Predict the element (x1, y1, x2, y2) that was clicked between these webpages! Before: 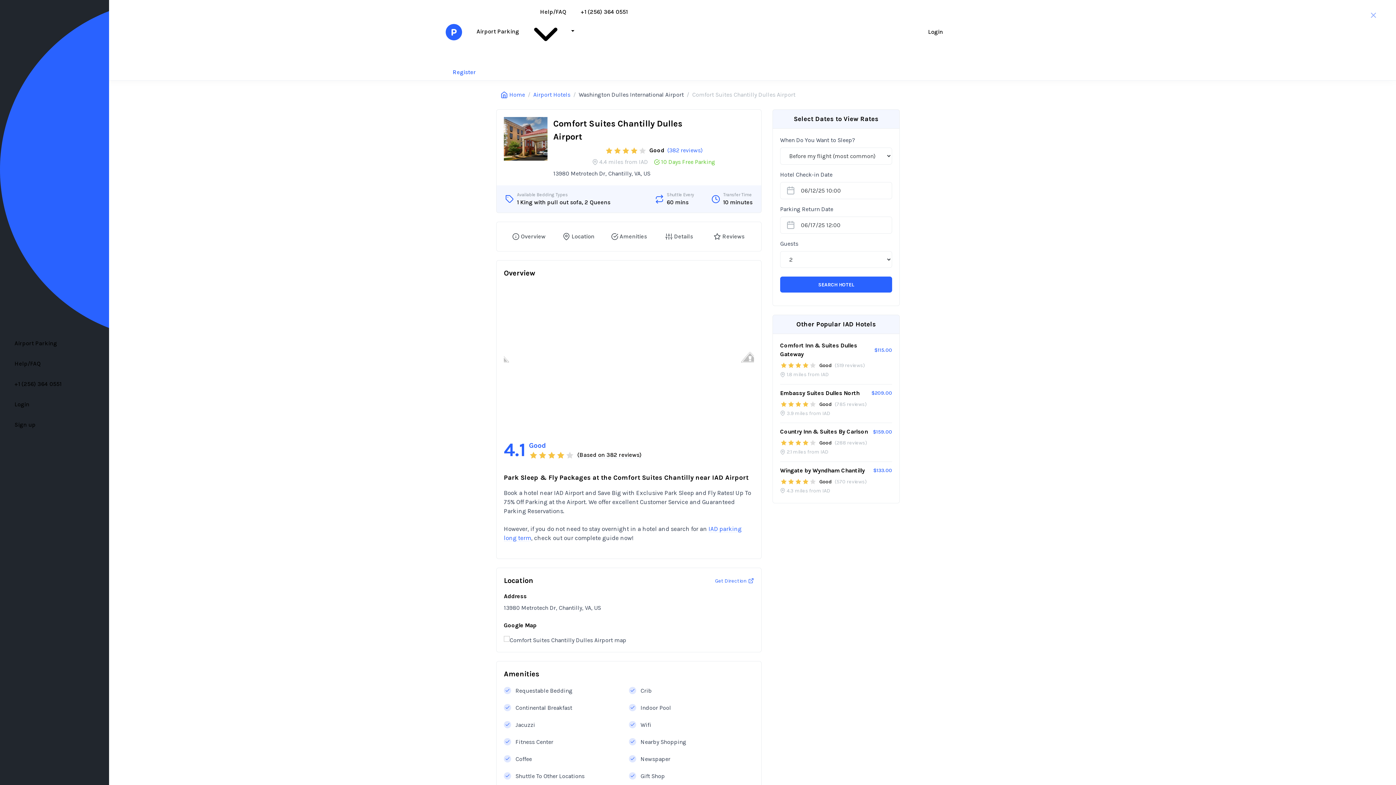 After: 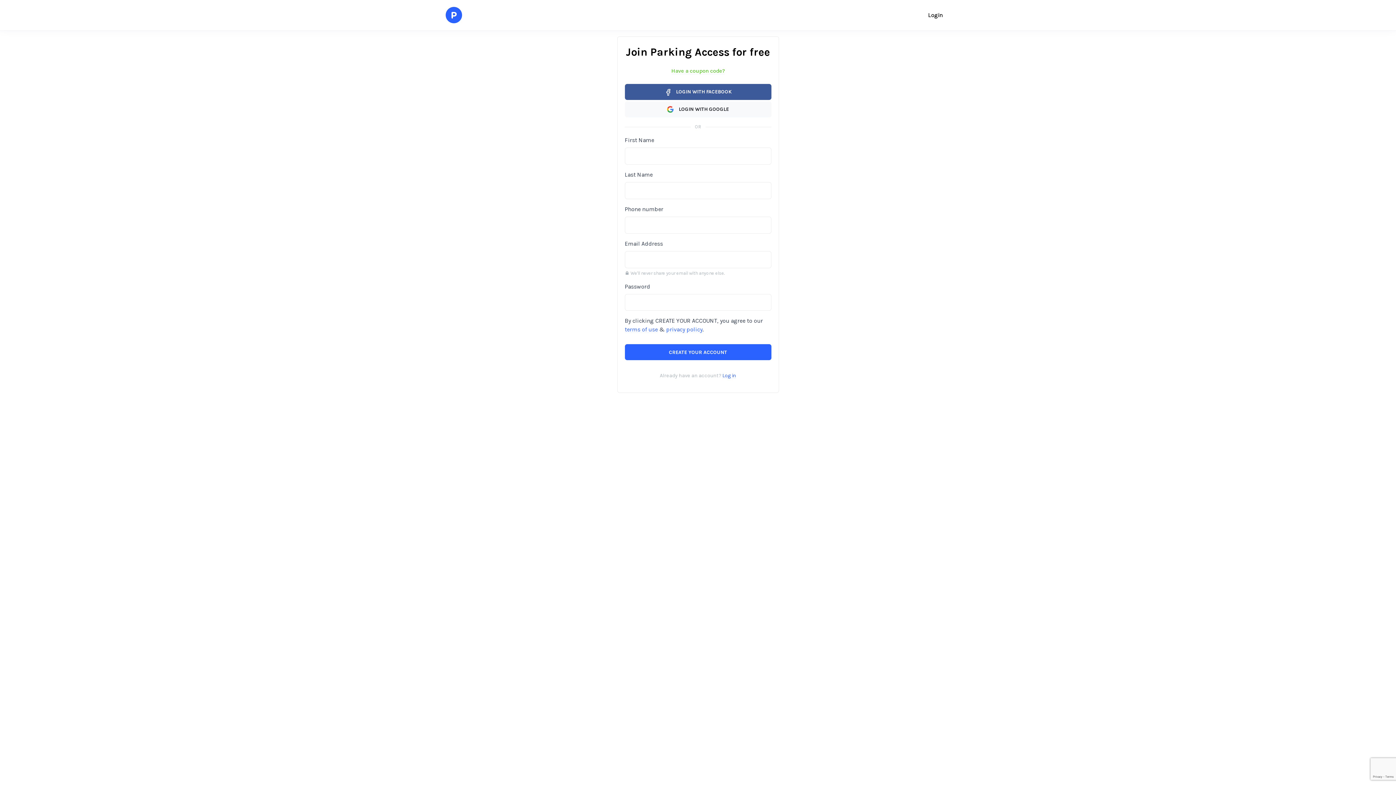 Action: bbox: (445, 64, 483, 80) label: Register